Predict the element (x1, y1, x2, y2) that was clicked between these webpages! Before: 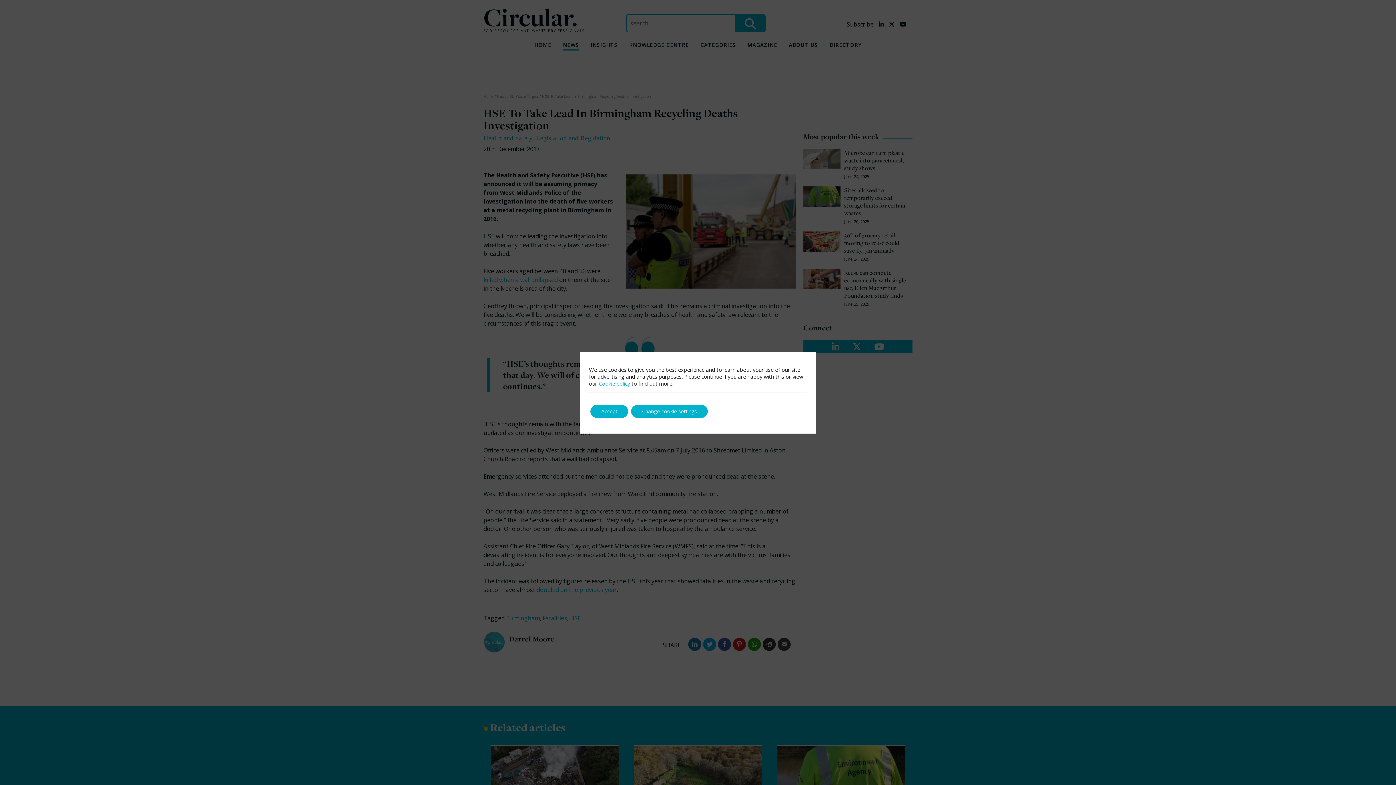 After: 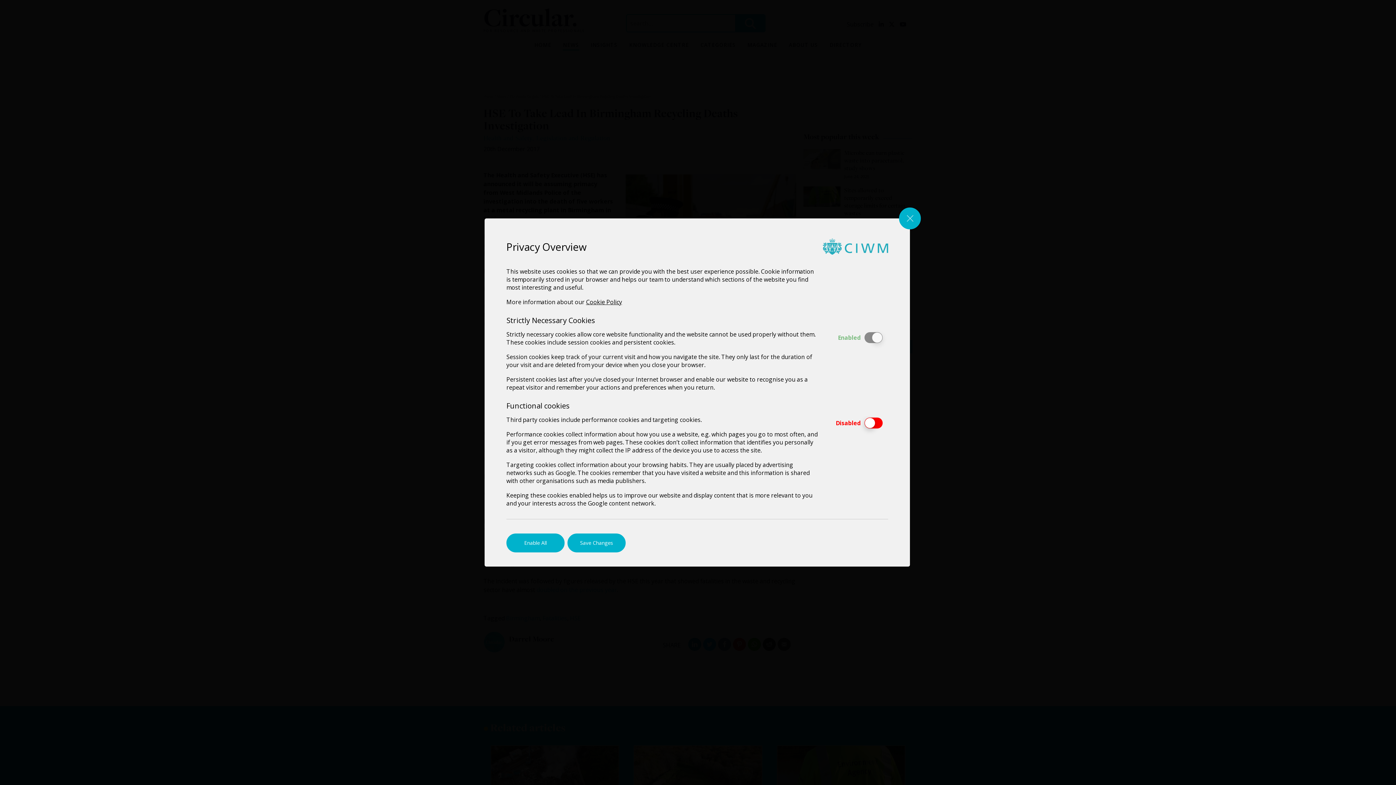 Action: label: Change cookie settings bbox: (631, 404, 708, 418)